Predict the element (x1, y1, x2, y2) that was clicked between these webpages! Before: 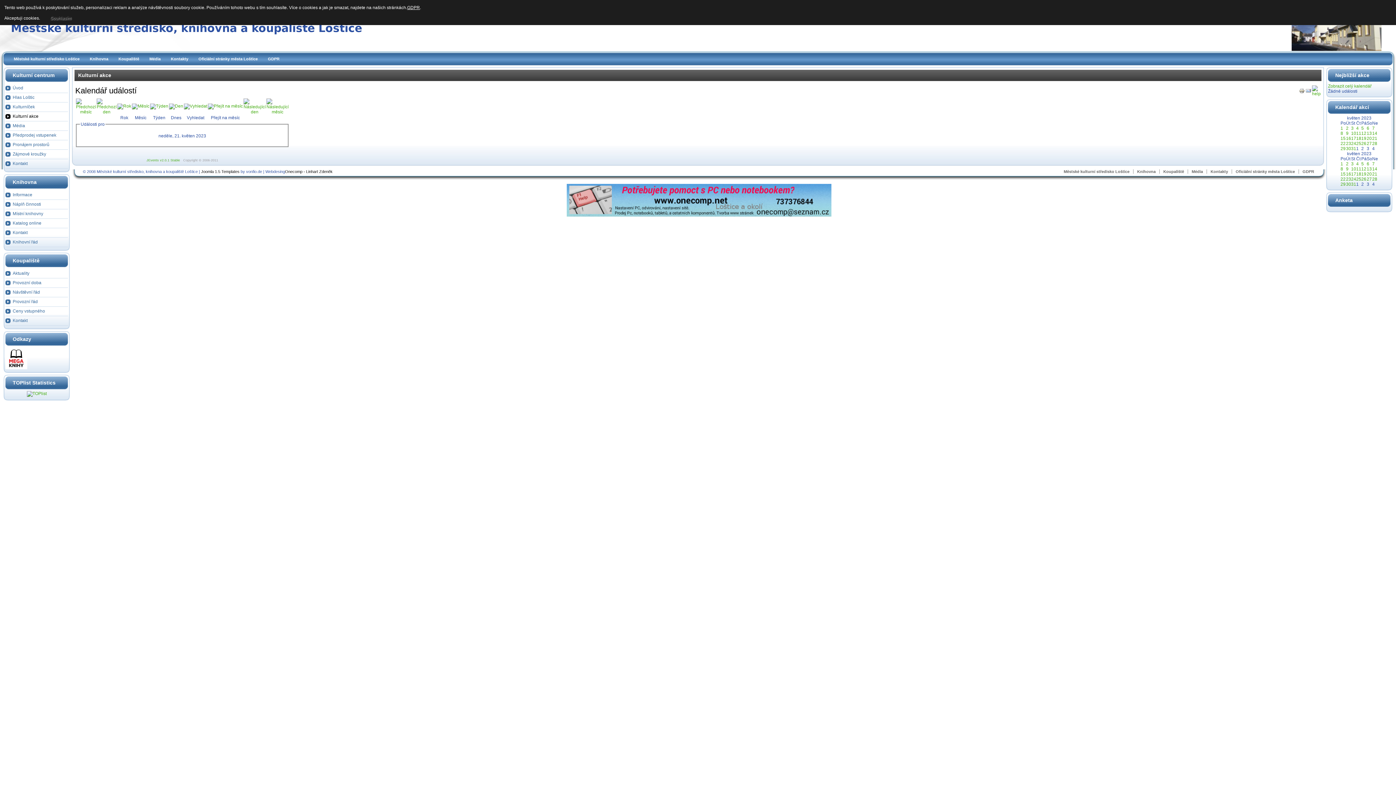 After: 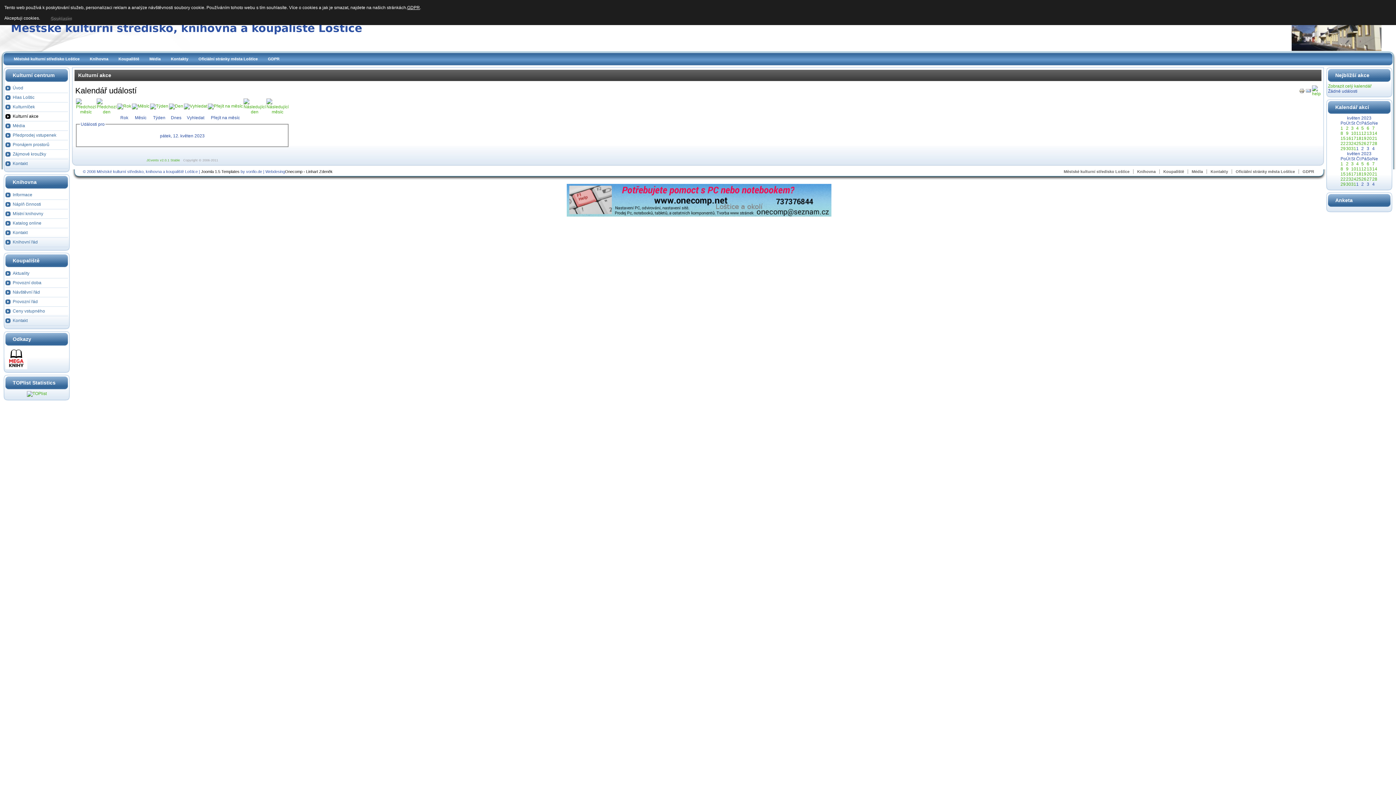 Action: label: 12 bbox: (1361, 130, 1366, 136)